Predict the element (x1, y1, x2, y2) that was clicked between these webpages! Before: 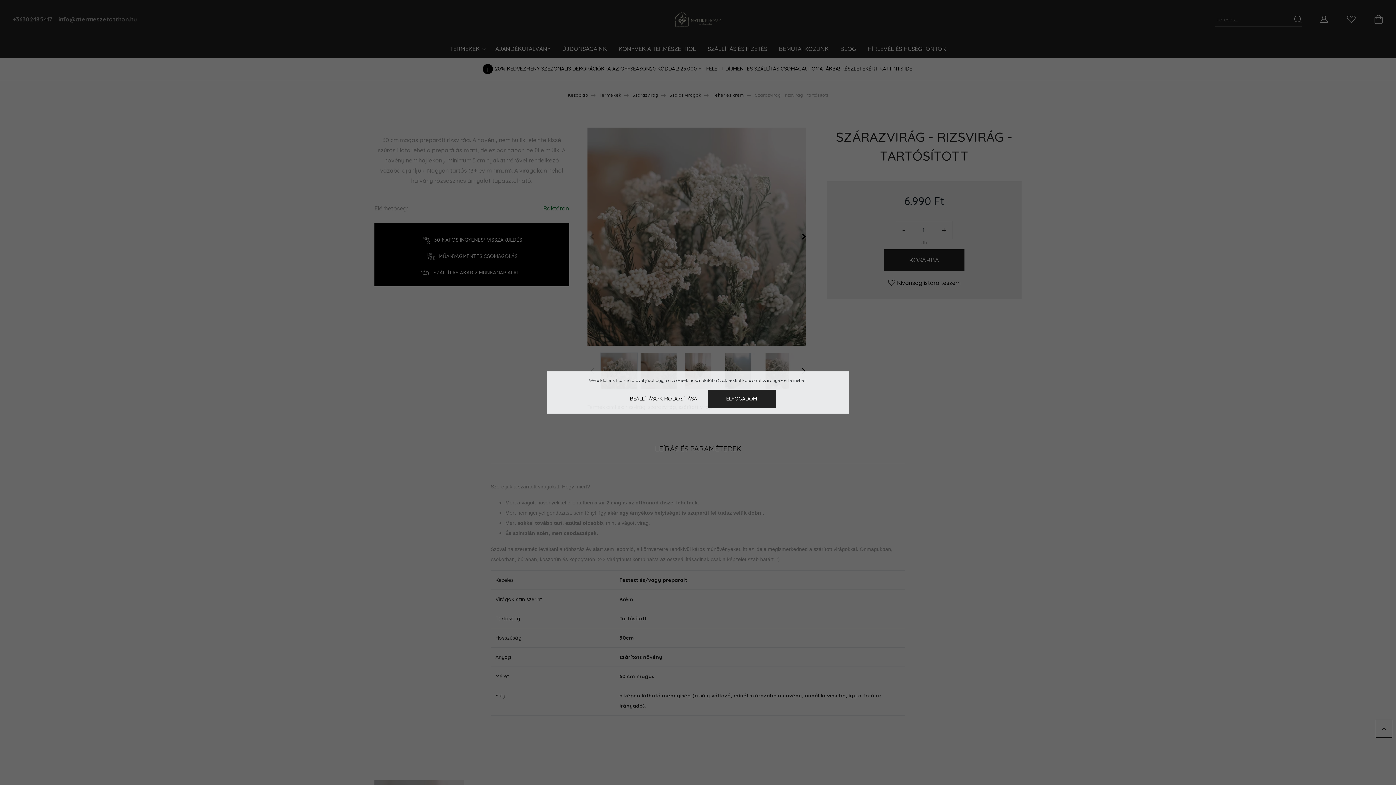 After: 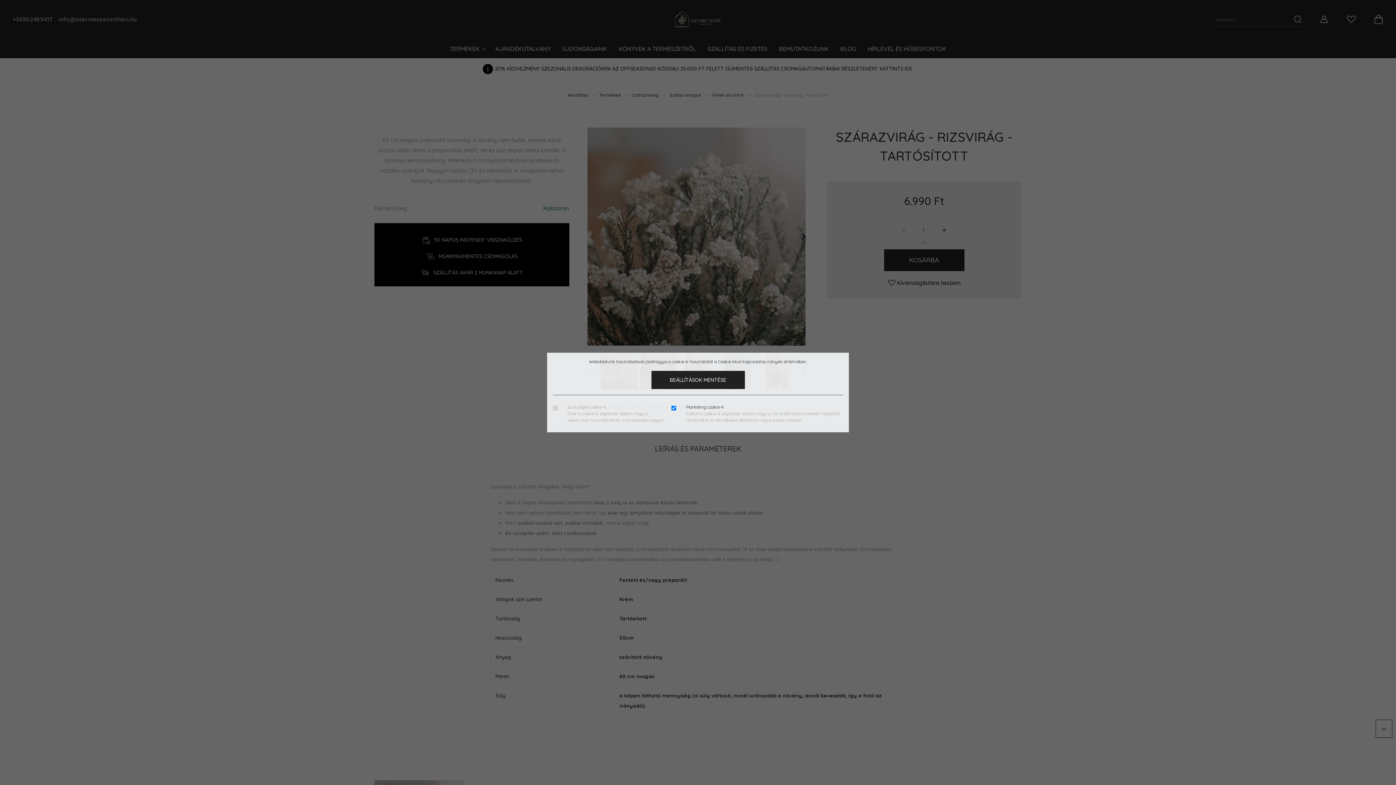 Action: bbox: (620, 389, 706, 408) label: BEÁLLÍTÁSOK MÓDOSÍTÁSA